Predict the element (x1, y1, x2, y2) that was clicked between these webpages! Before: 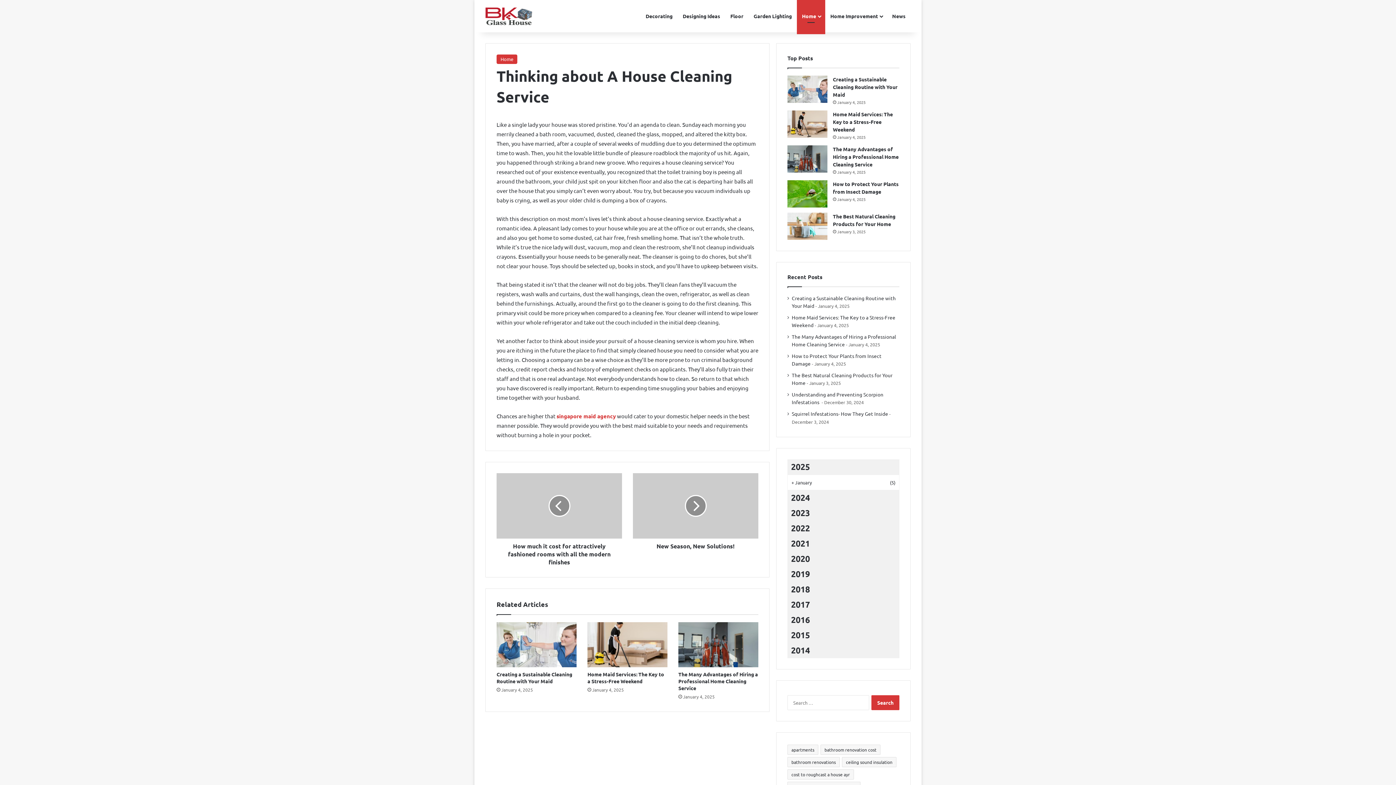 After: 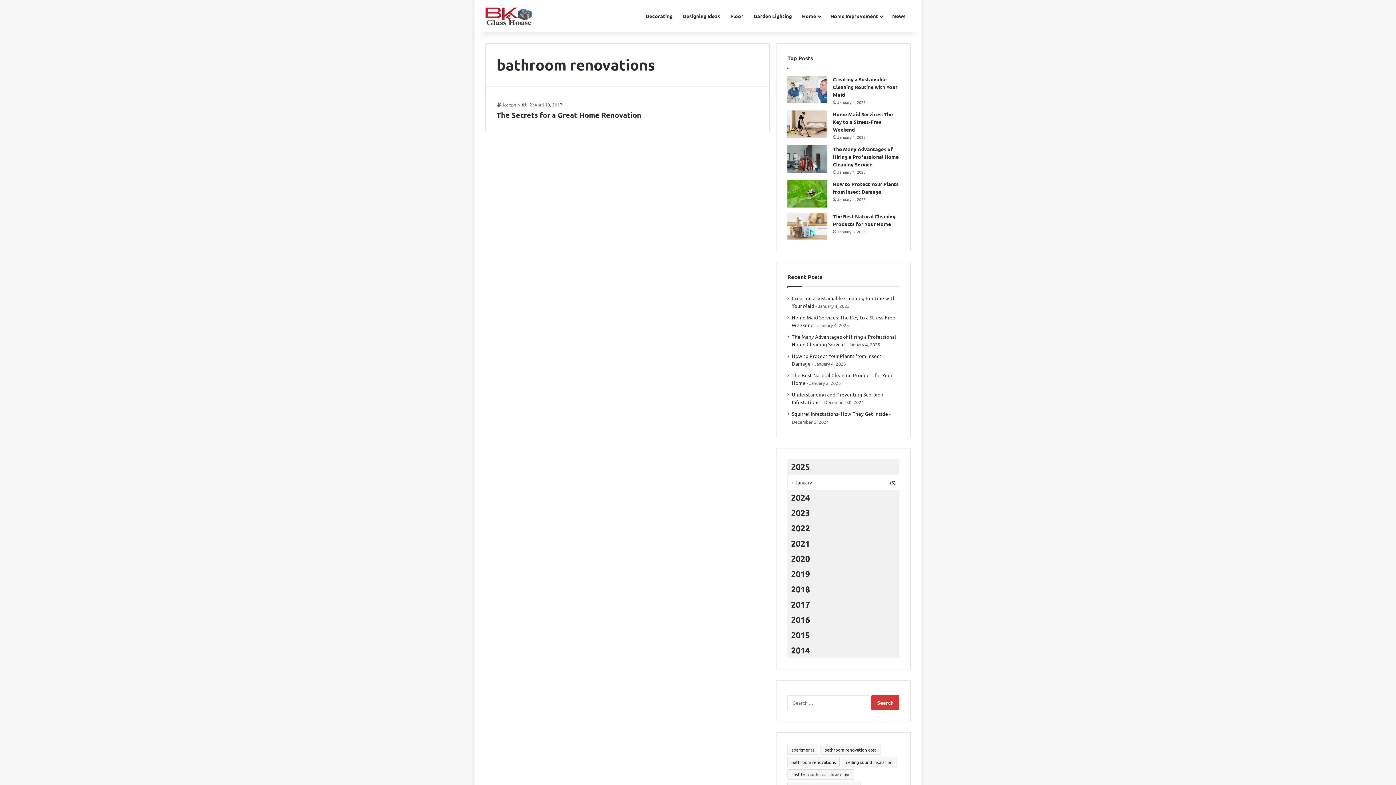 Action: bbox: (787, 757, 840, 767) label: bathroom renovations (1 item)